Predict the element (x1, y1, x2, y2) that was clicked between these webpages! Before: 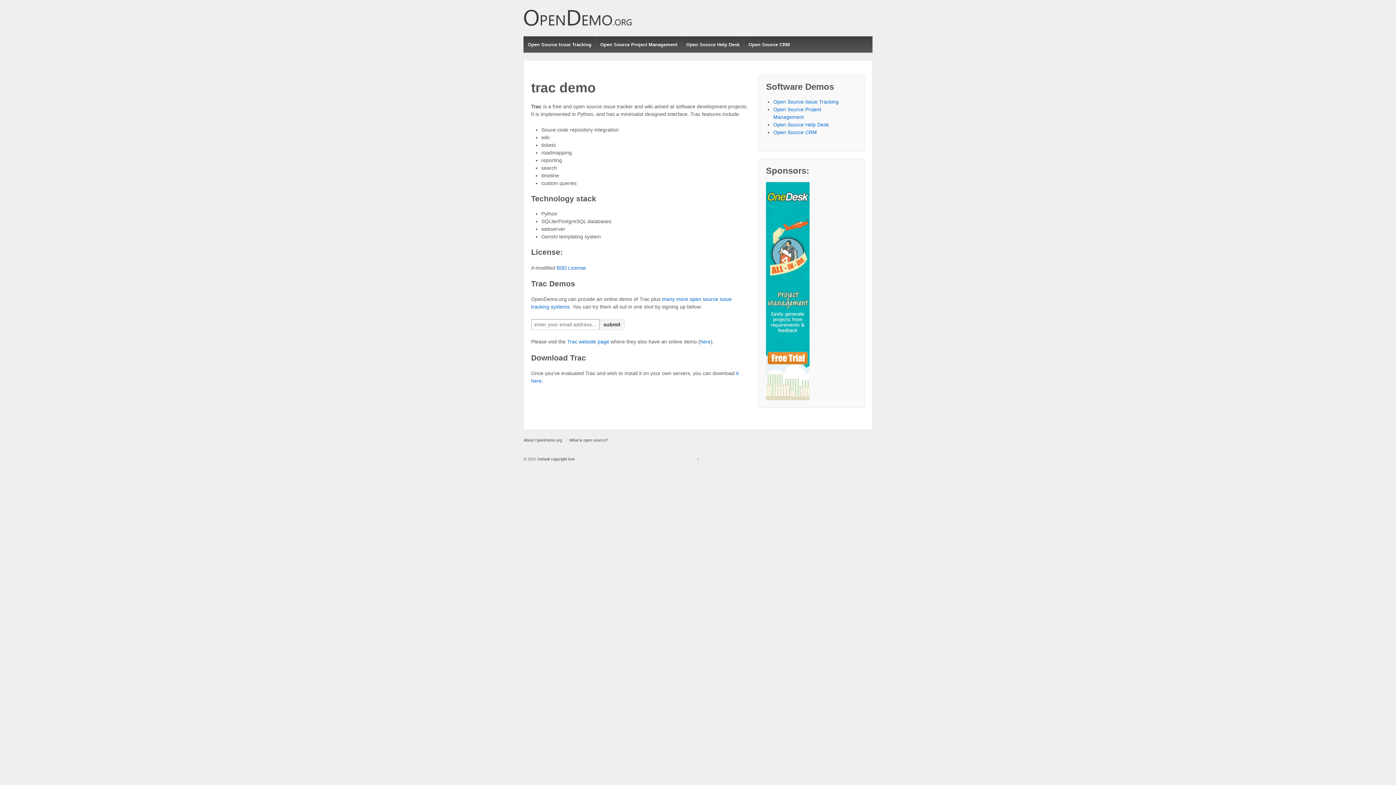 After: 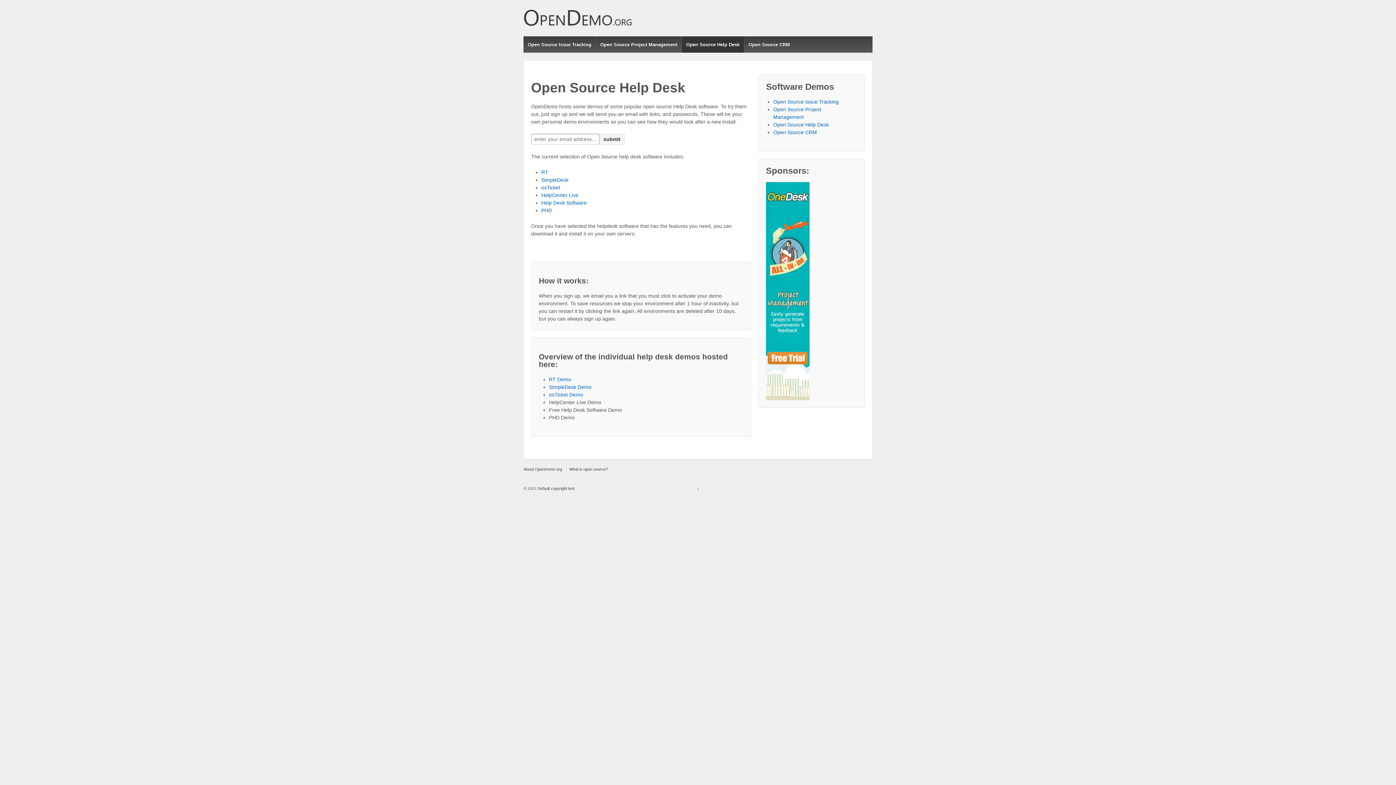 Action: bbox: (681, 36, 744, 52) label: Open Source Help Desk